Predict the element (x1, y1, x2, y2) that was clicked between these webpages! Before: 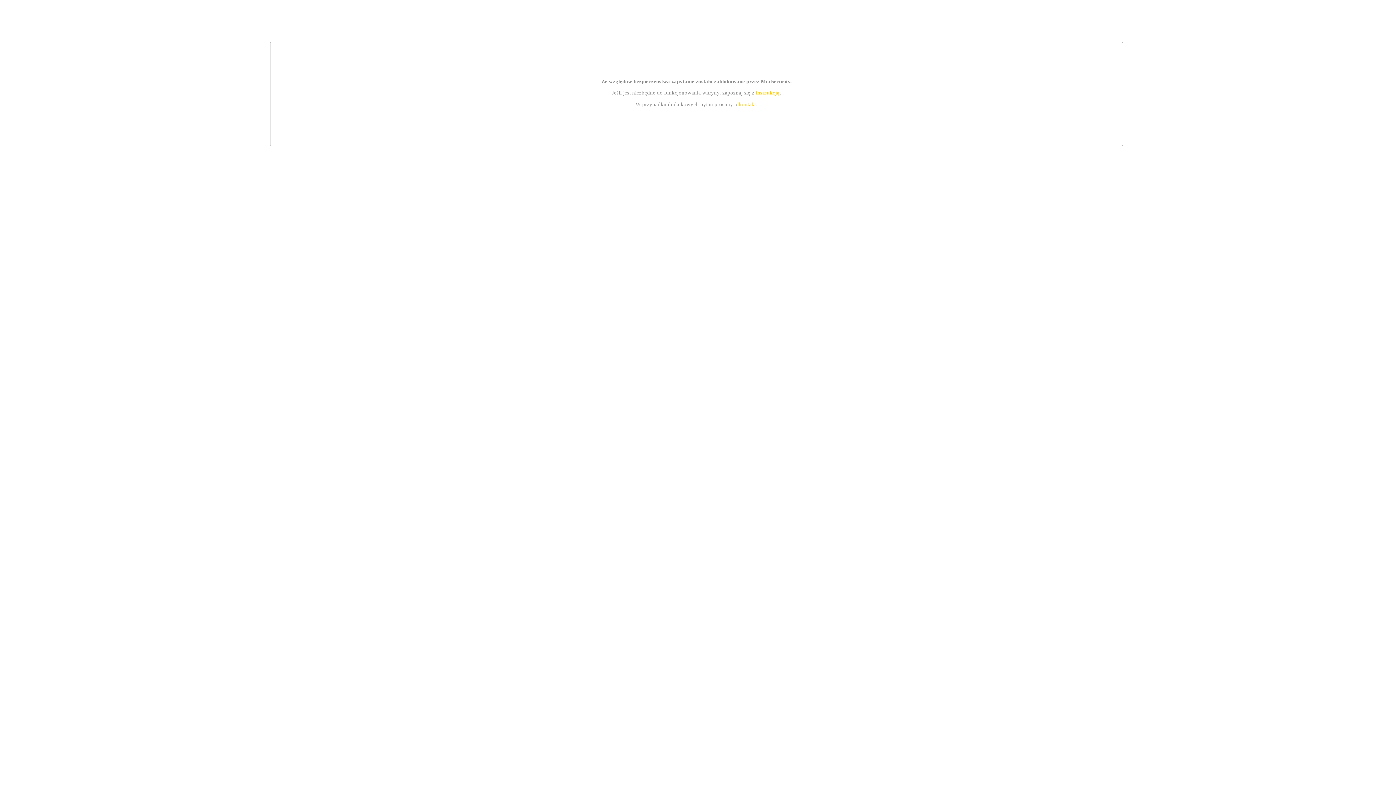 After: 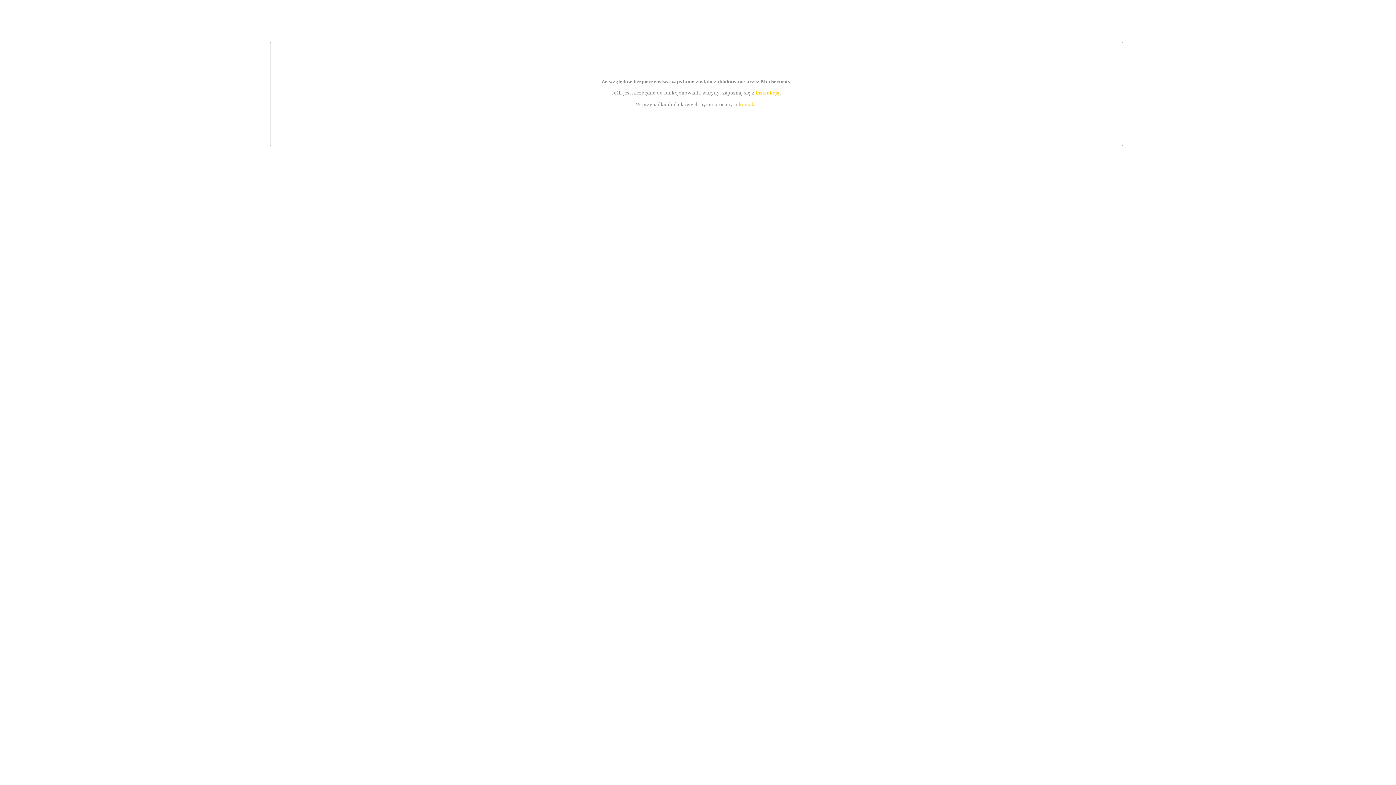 Action: label: kontakt bbox: (739, 101, 756, 107)